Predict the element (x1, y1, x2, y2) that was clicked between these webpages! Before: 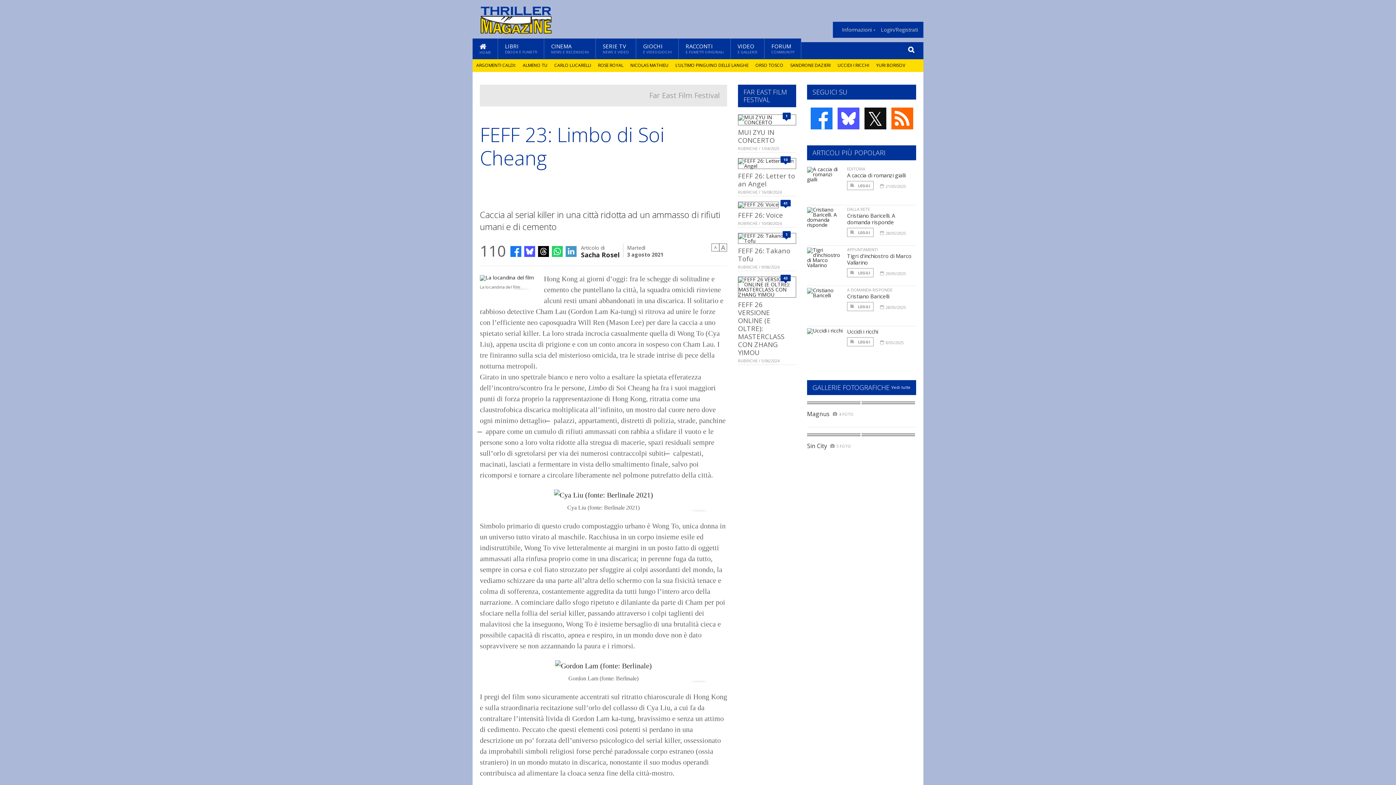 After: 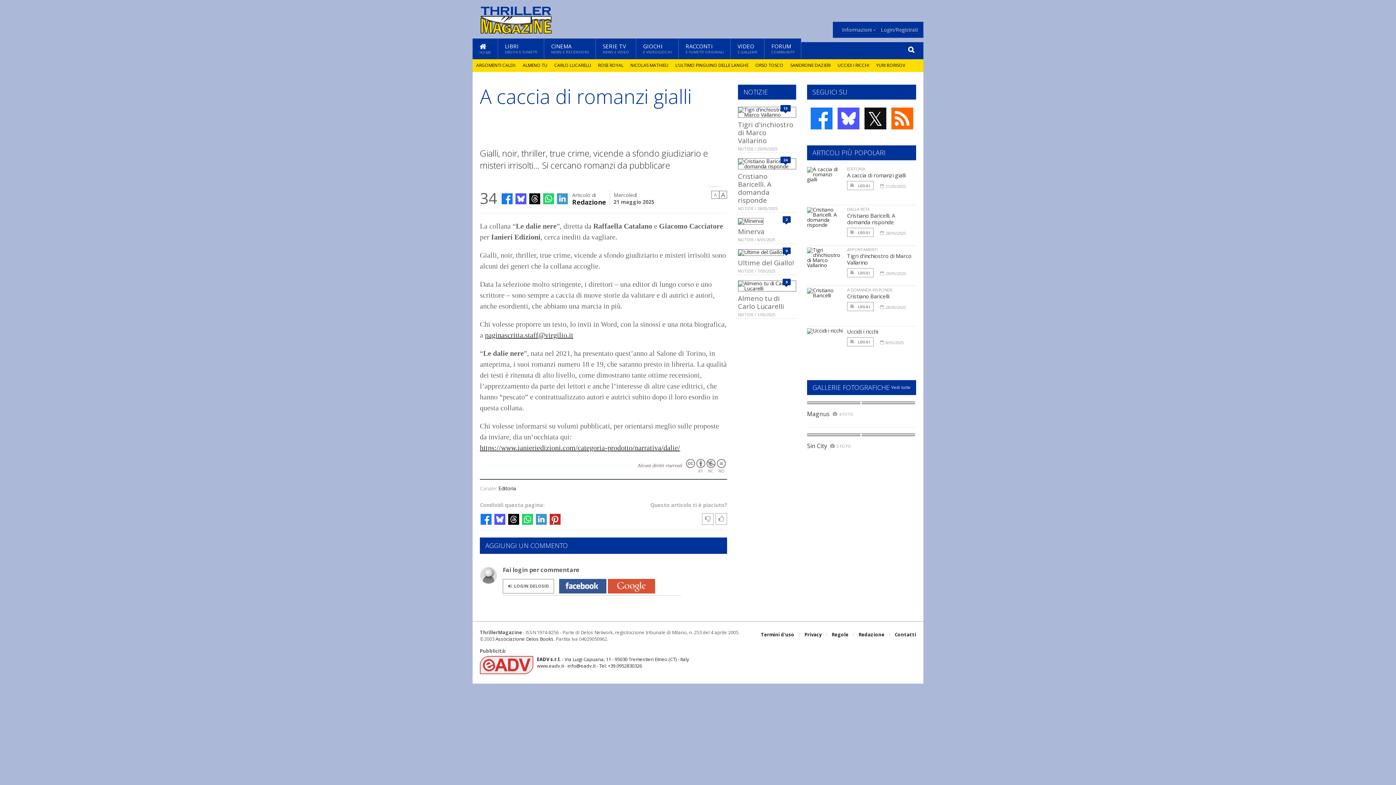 Action: label:  LEGGI bbox: (847, 181, 873, 190)